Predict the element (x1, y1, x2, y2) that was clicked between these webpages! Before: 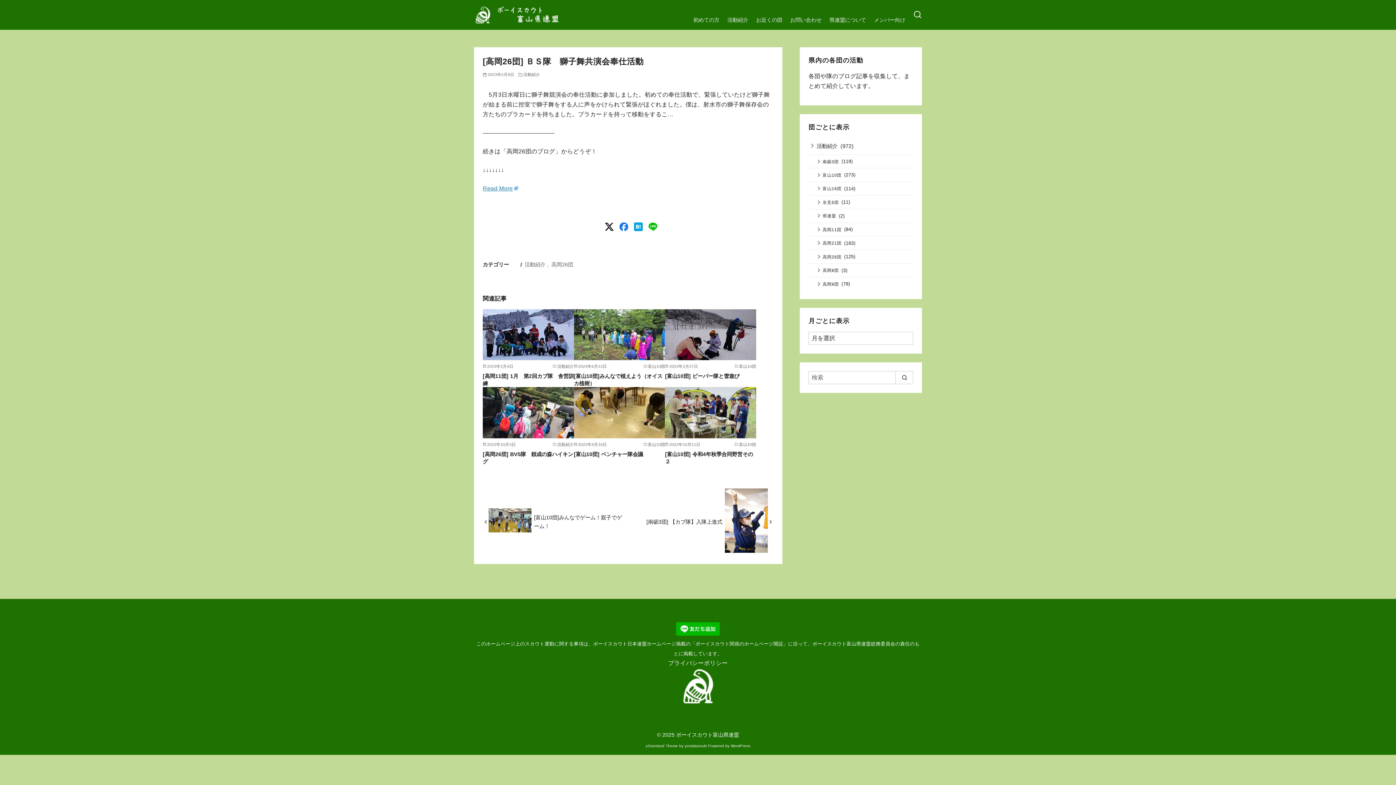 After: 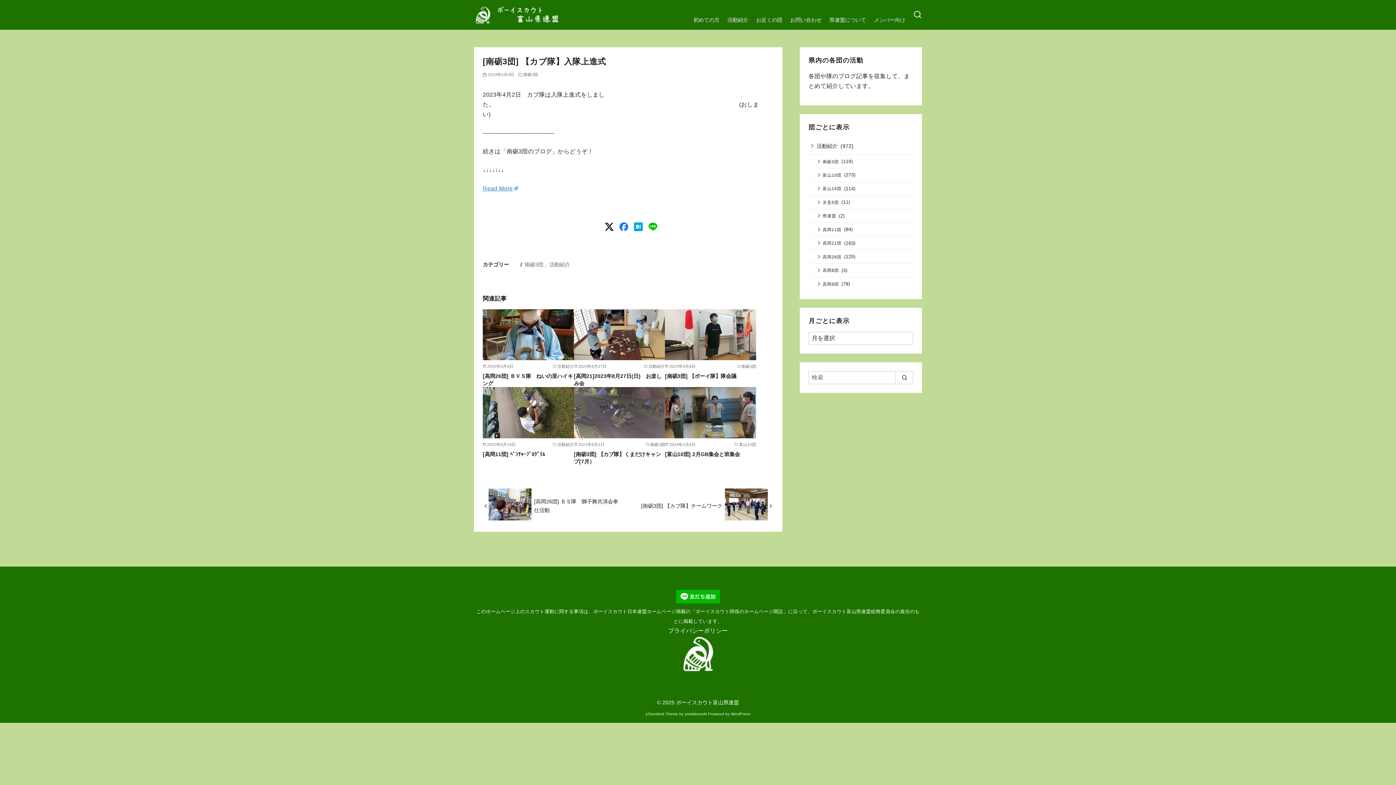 Action: bbox: (646, 519, 722, 524) label: [南砺3団] 【カブ隊】入隊上進式